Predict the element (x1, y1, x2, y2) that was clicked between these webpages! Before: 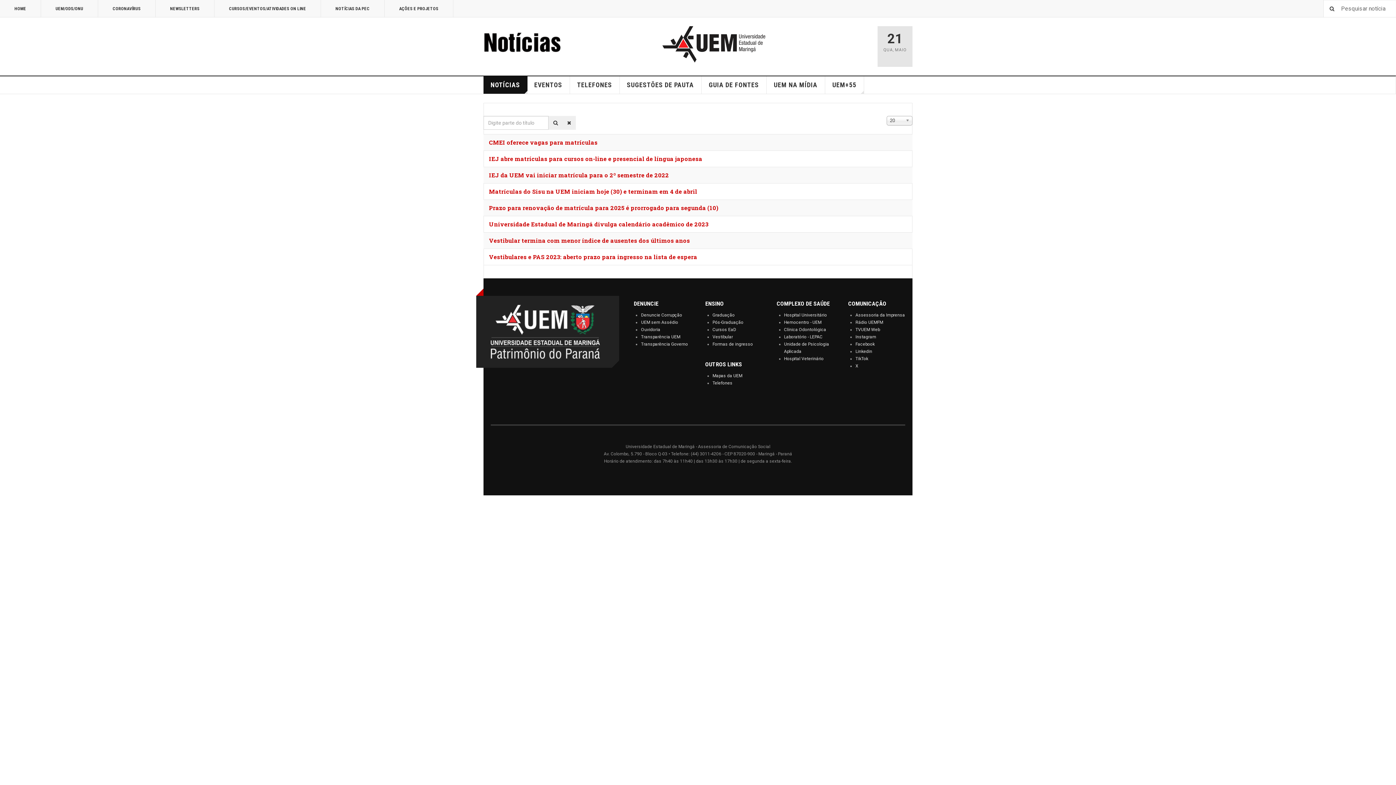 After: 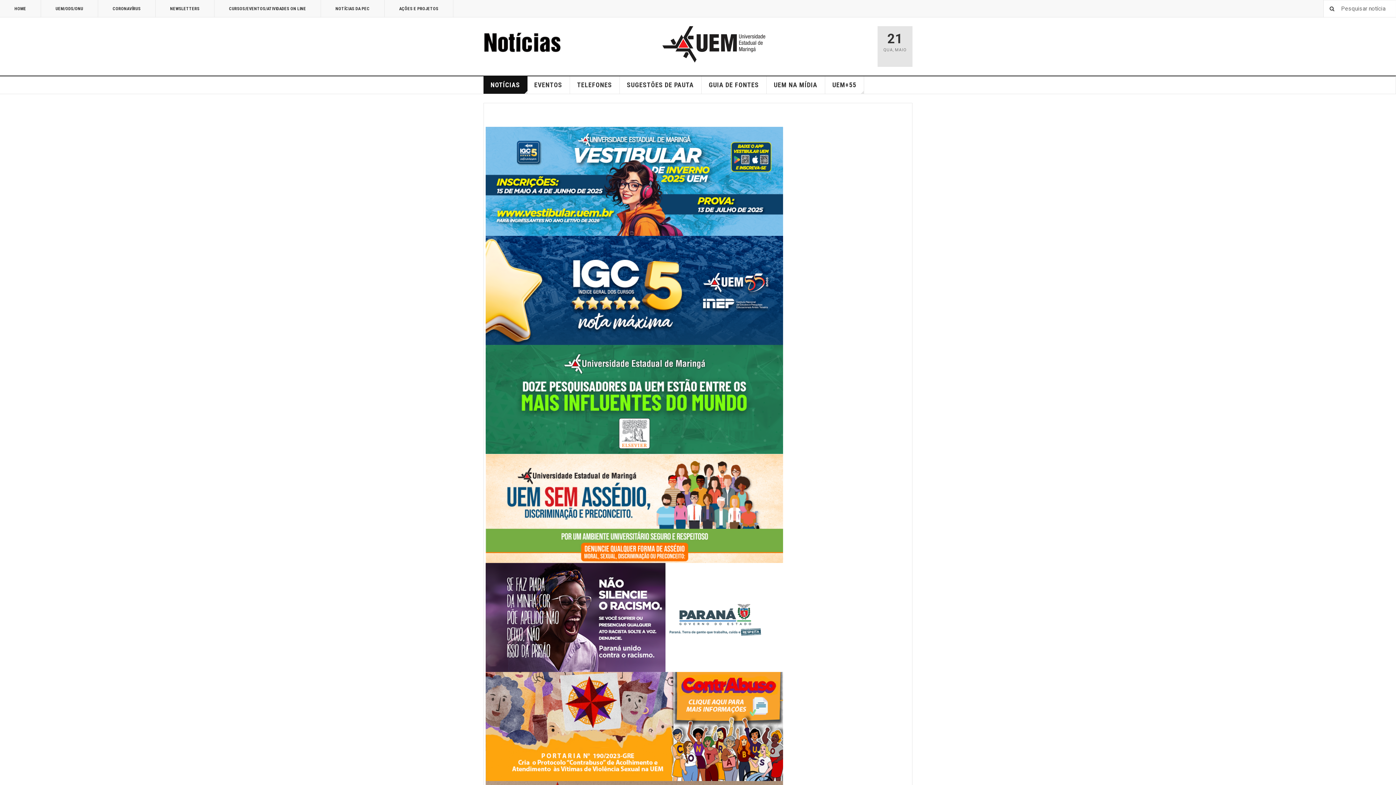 Action: label: NOTÍCIAS bbox: (483, 76, 527, 93)